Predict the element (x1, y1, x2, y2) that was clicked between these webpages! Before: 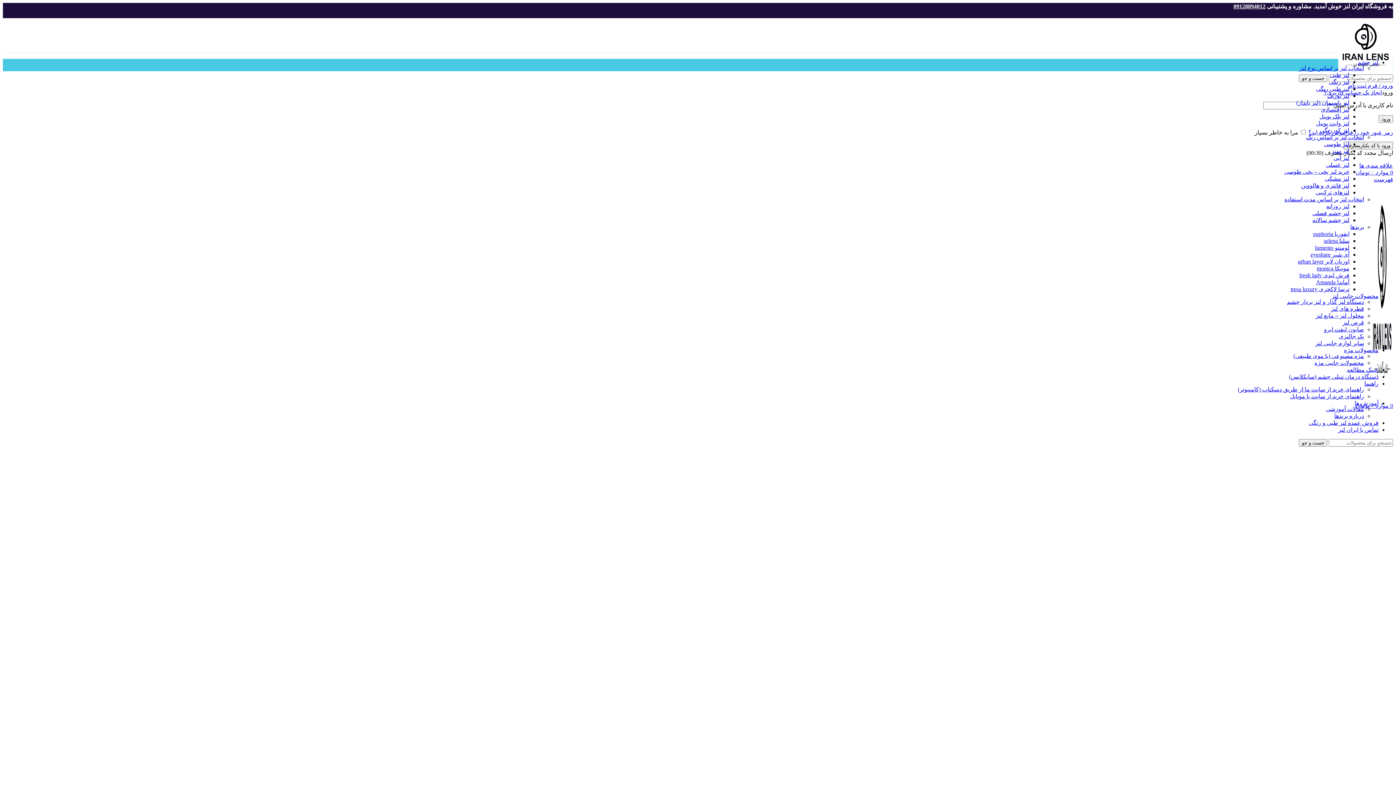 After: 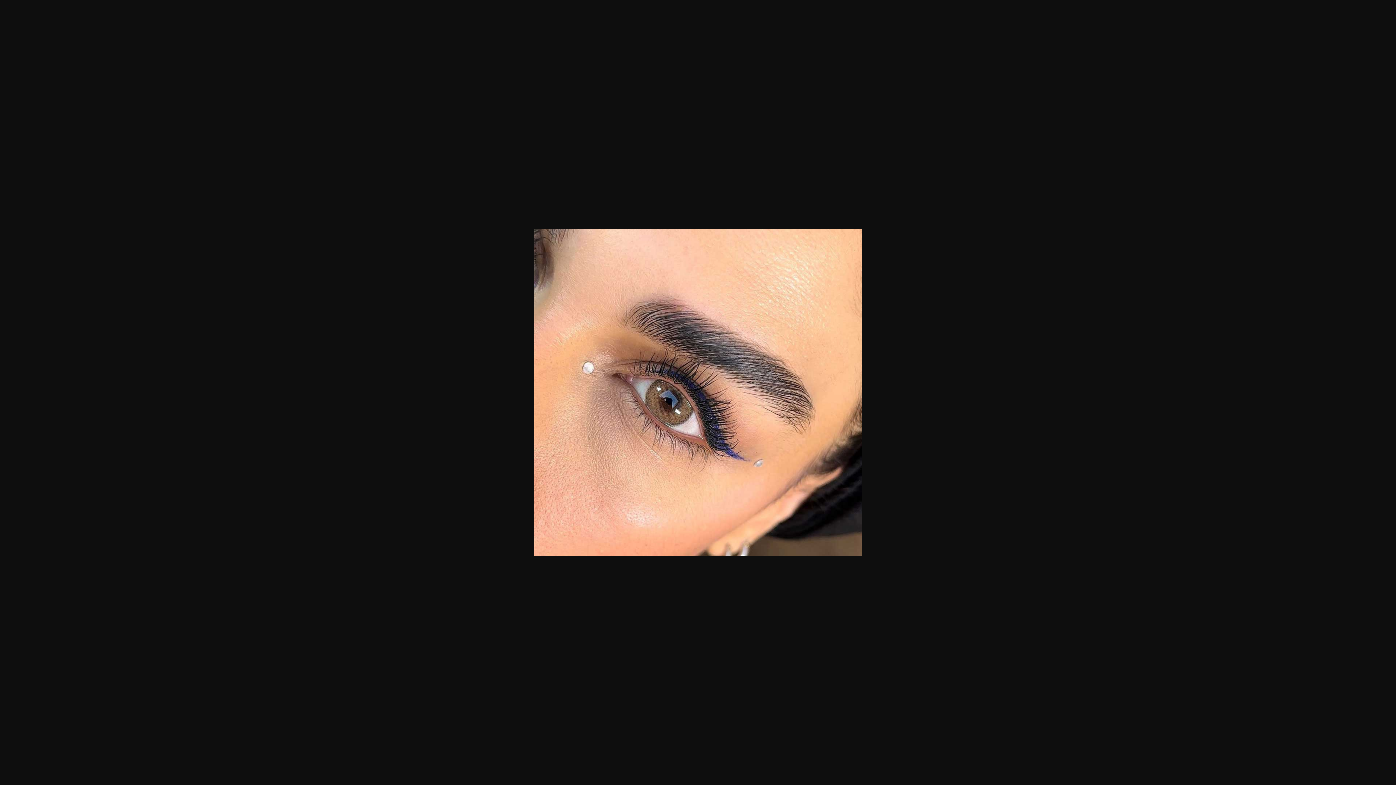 Action: bbox: (1178, 257, 1364, 263)